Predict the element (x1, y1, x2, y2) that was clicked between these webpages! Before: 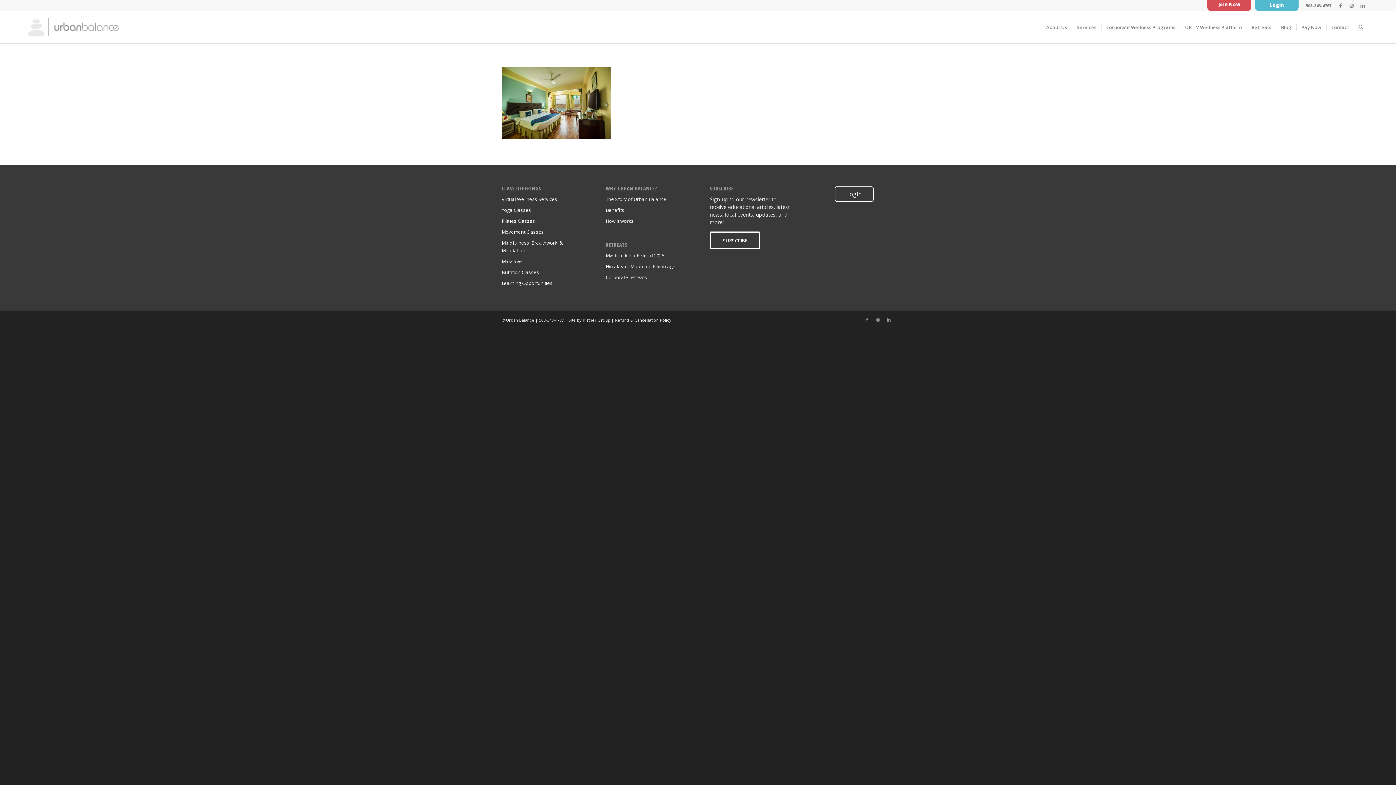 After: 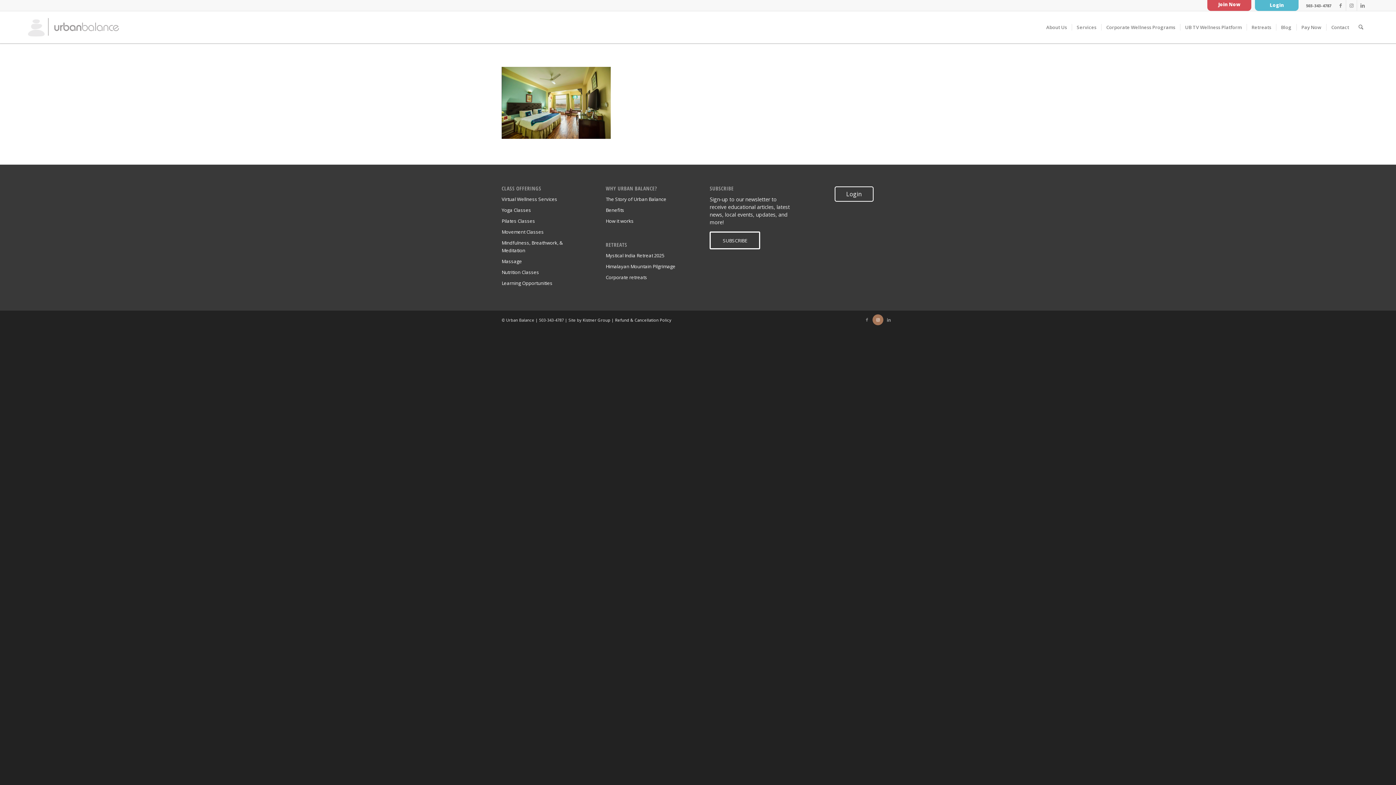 Action: label: Link to Instagram bbox: (872, 314, 883, 325)